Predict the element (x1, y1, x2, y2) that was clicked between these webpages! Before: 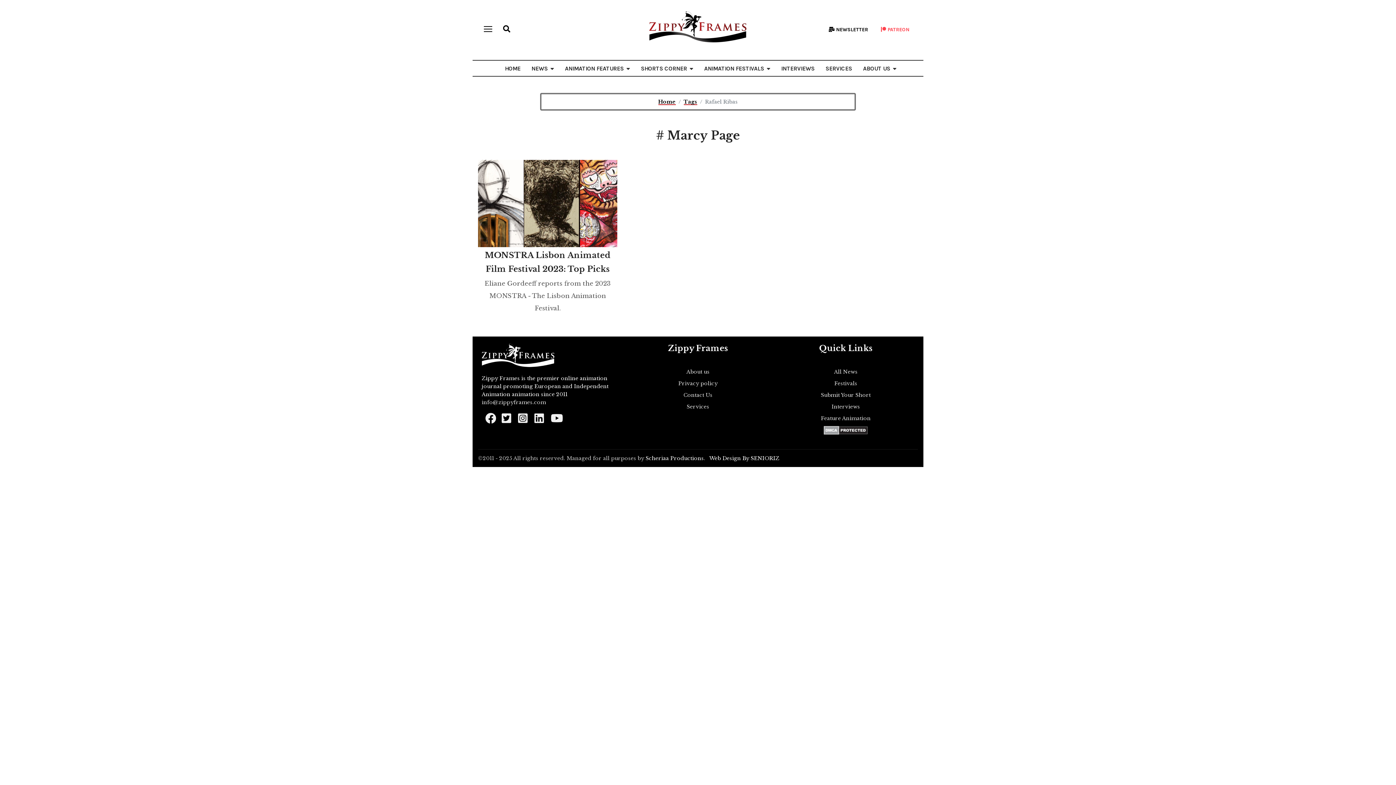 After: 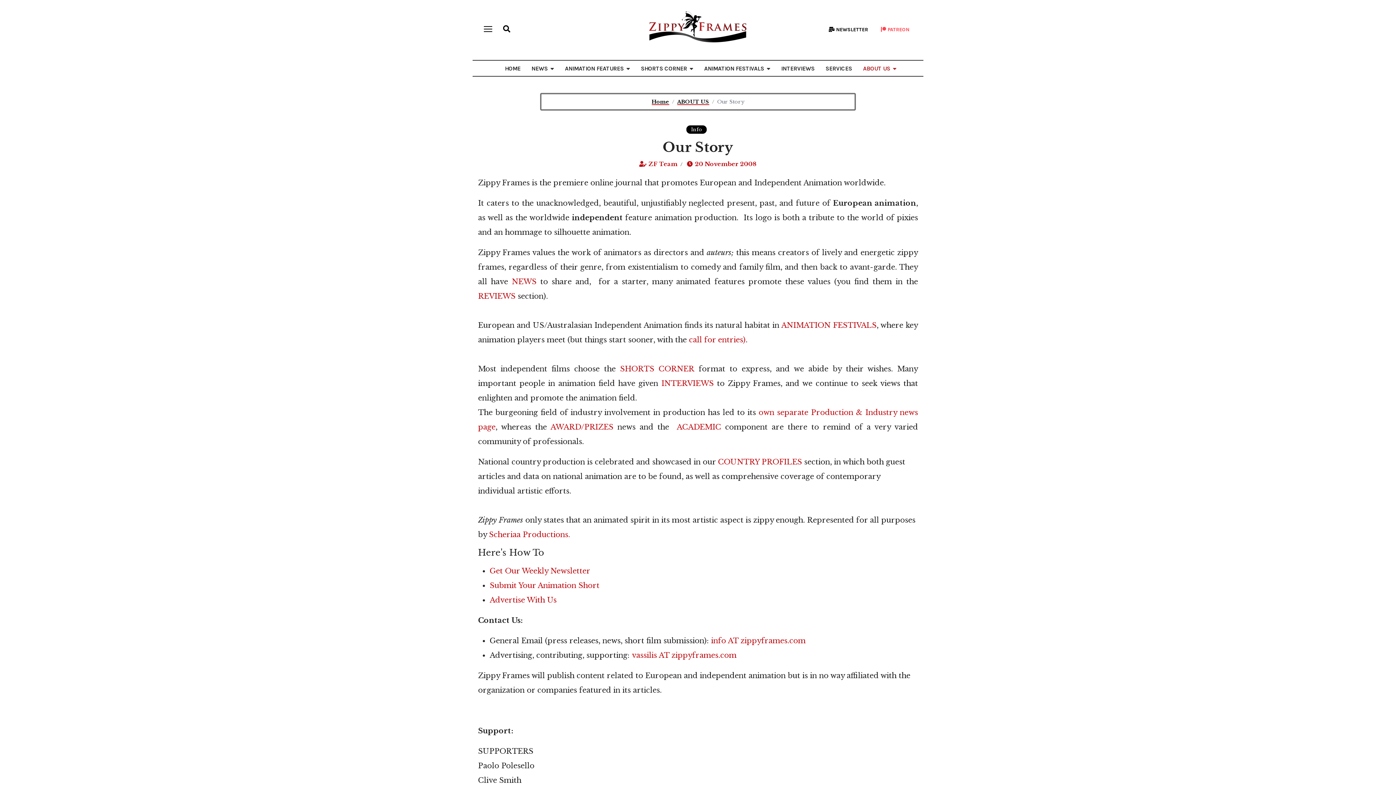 Action: bbox: (629, 368, 766, 376) label: About us